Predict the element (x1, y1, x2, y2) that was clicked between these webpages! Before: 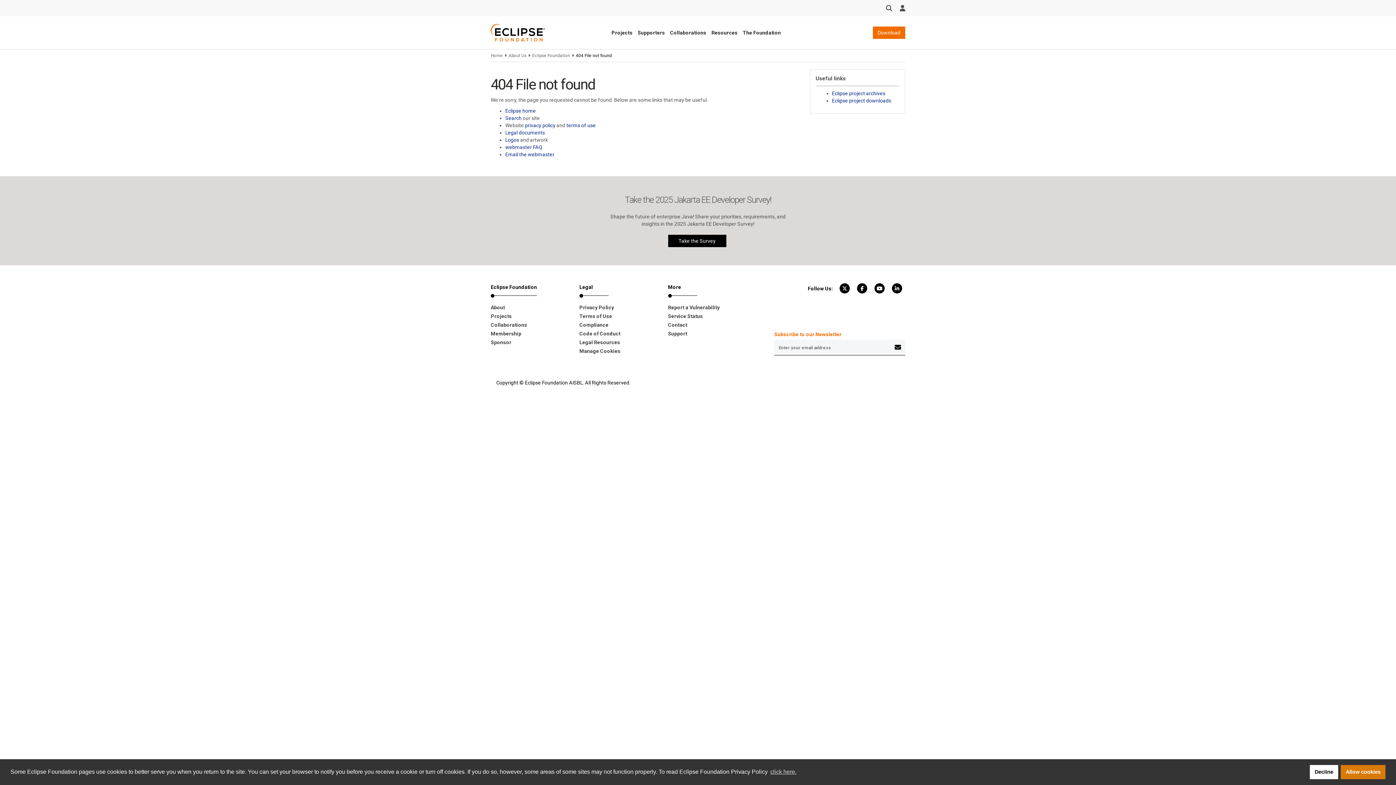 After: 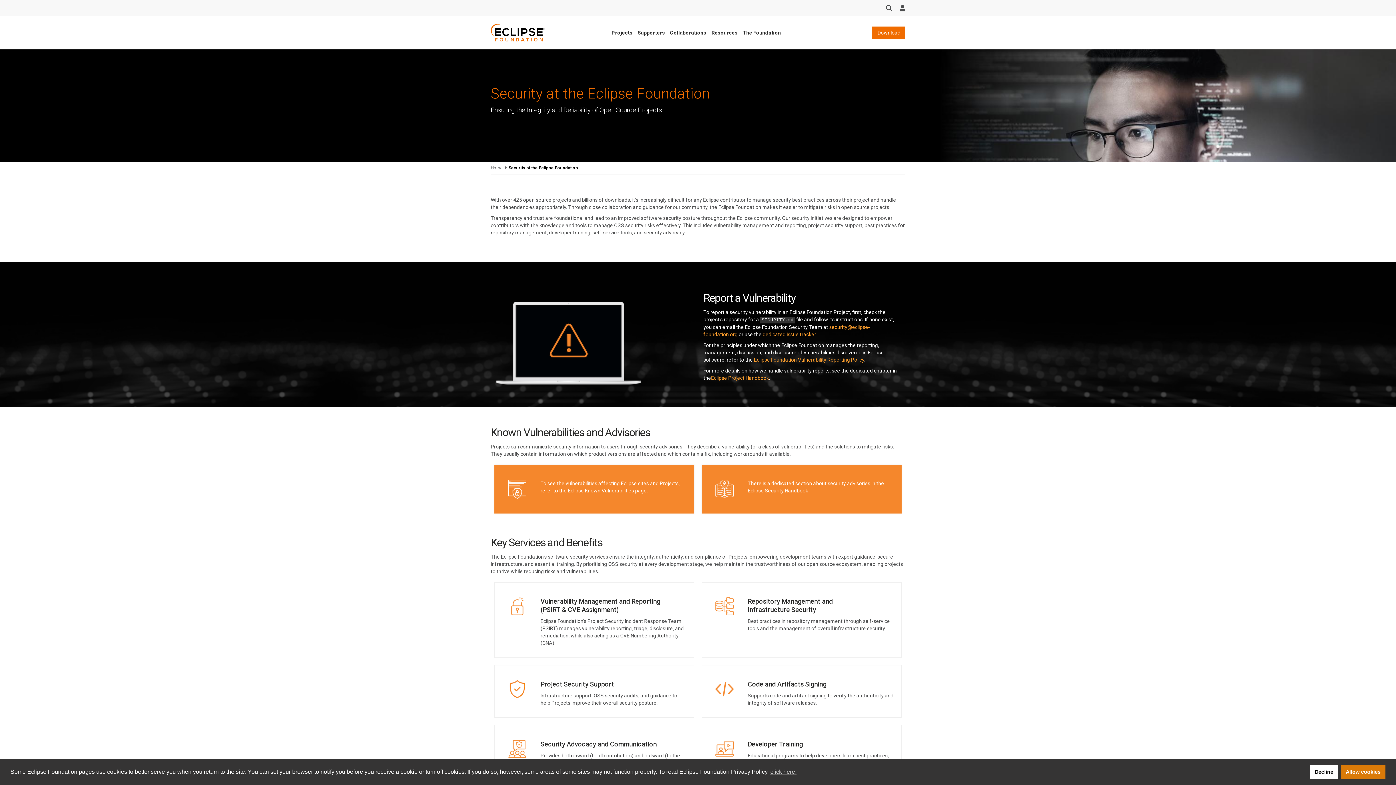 Action: label: Report a Vulnerability bbox: (668, 303, 745, 311)